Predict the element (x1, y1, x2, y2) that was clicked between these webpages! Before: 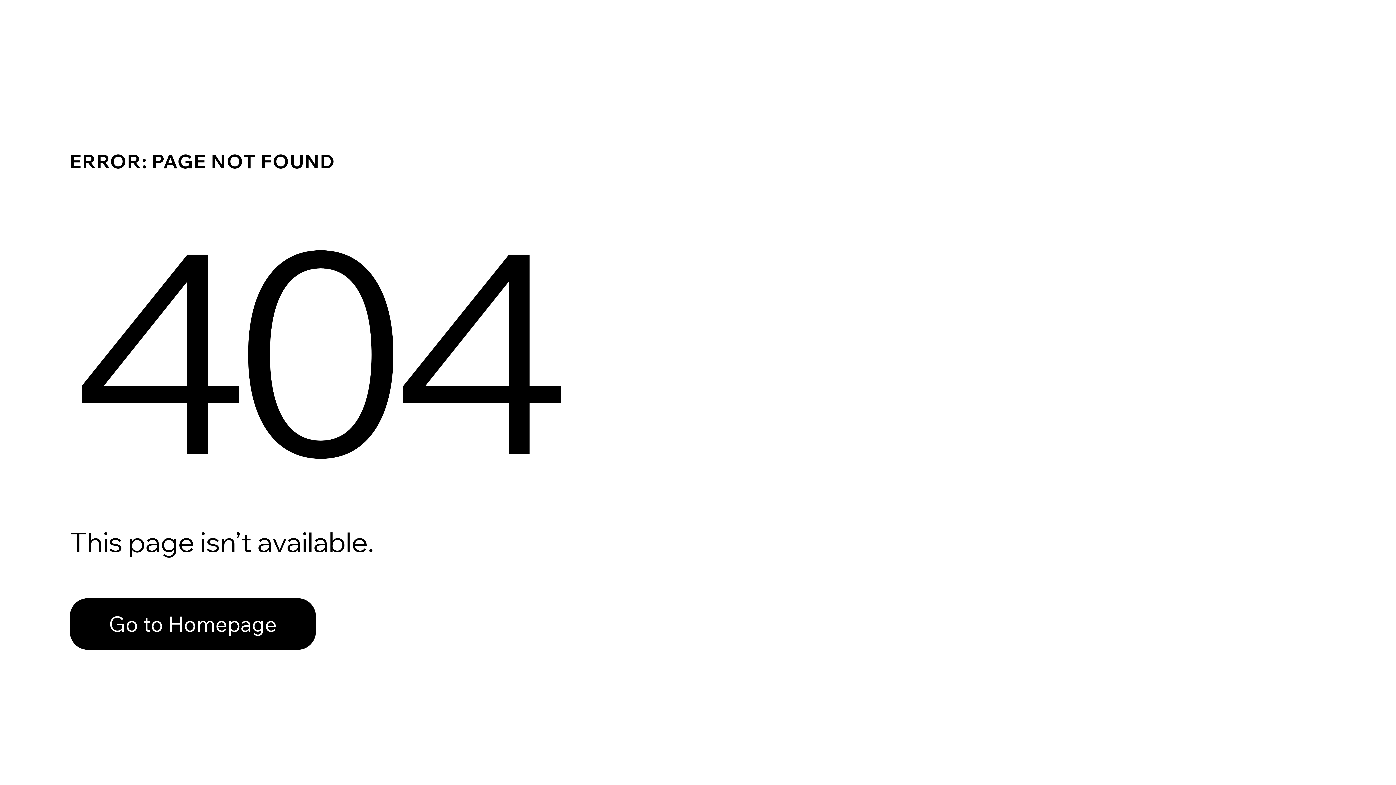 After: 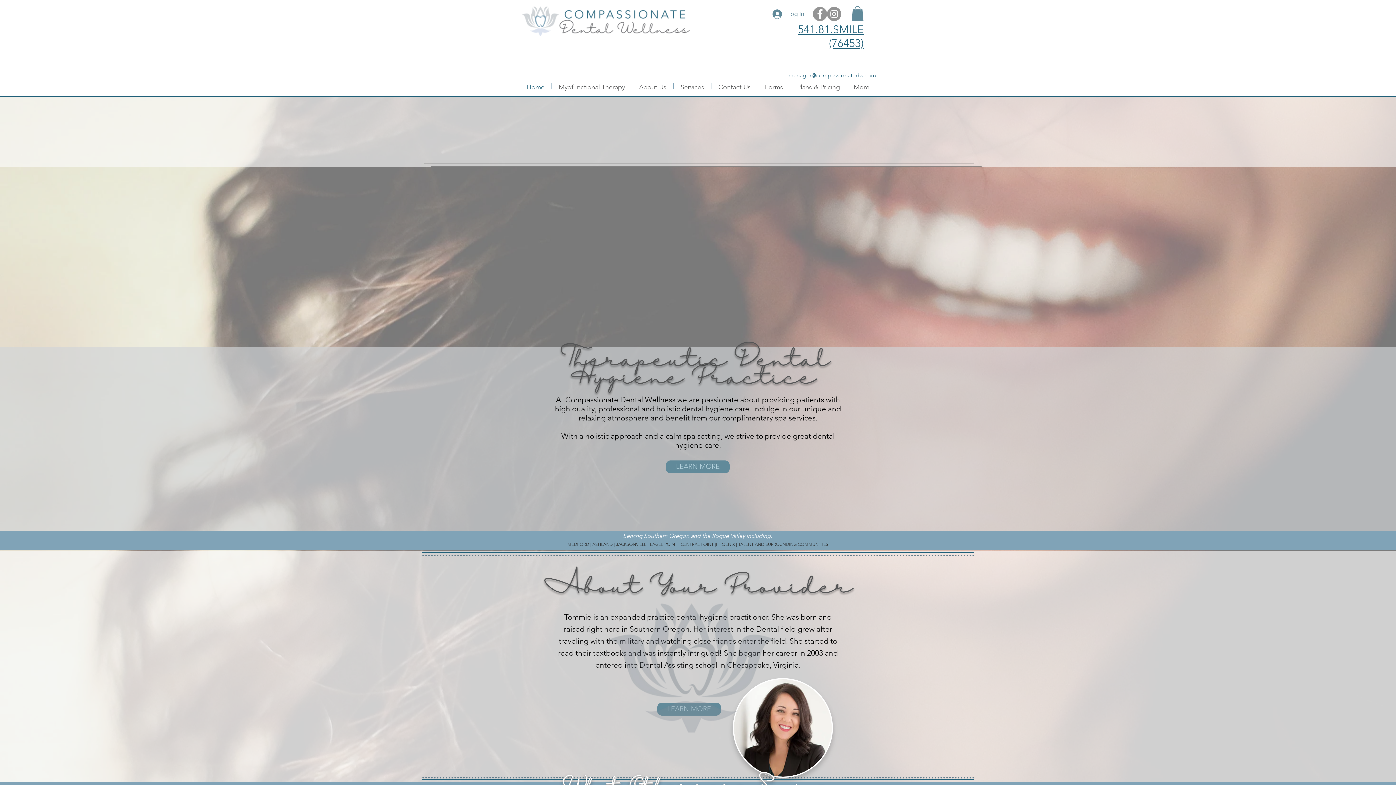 Action: bbox: (69, 582, 768, 659) label: Go to Homepage